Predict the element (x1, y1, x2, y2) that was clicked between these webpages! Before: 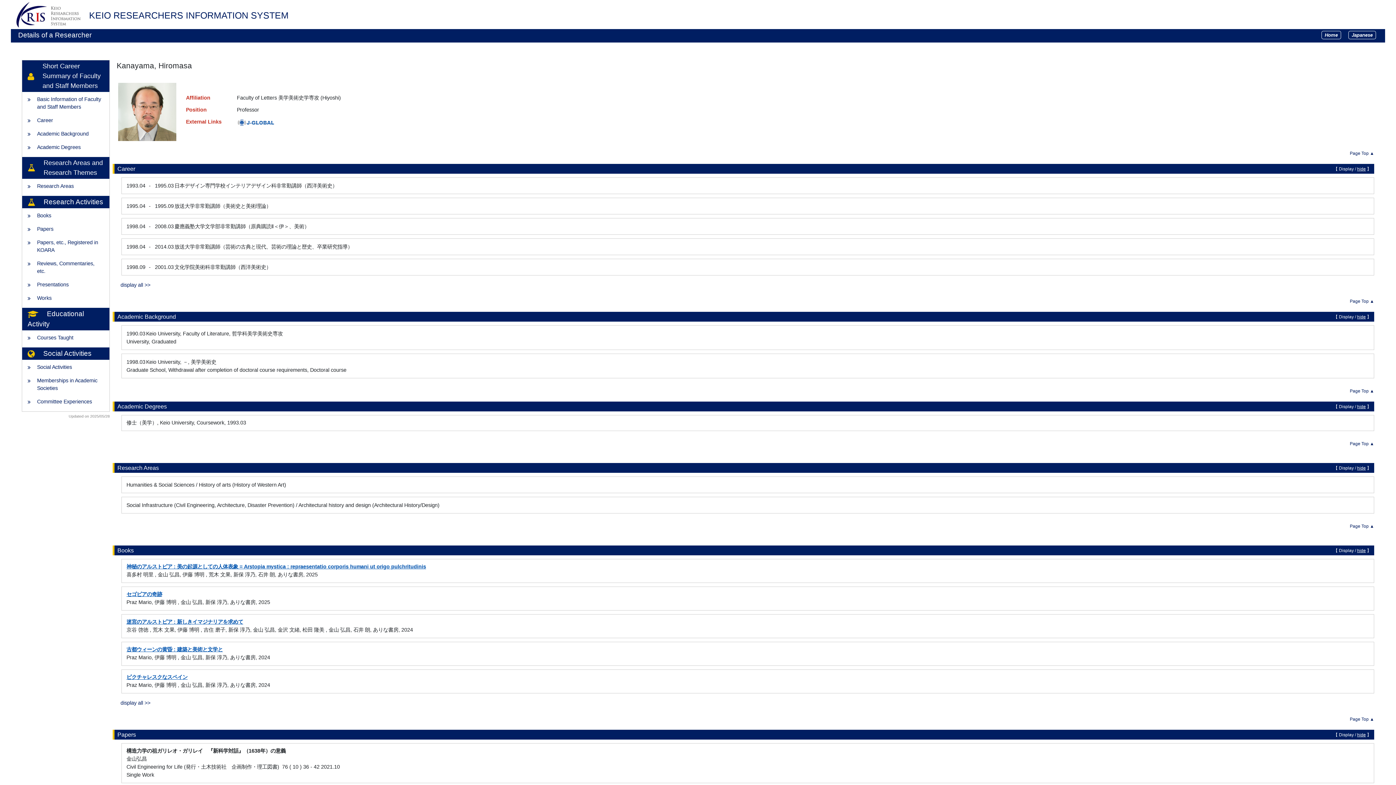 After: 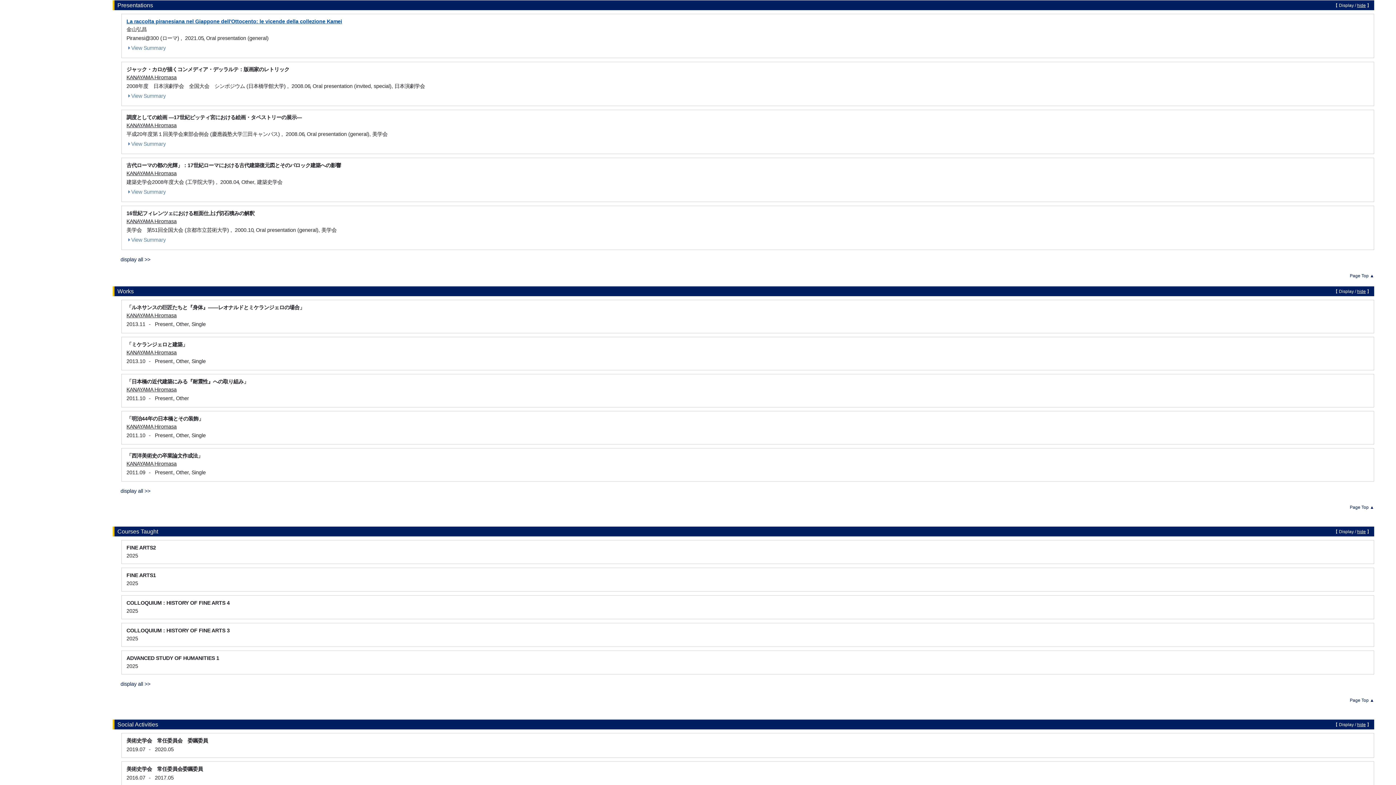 Action: label: Presentations bbox: (37, 281, 101, 288)